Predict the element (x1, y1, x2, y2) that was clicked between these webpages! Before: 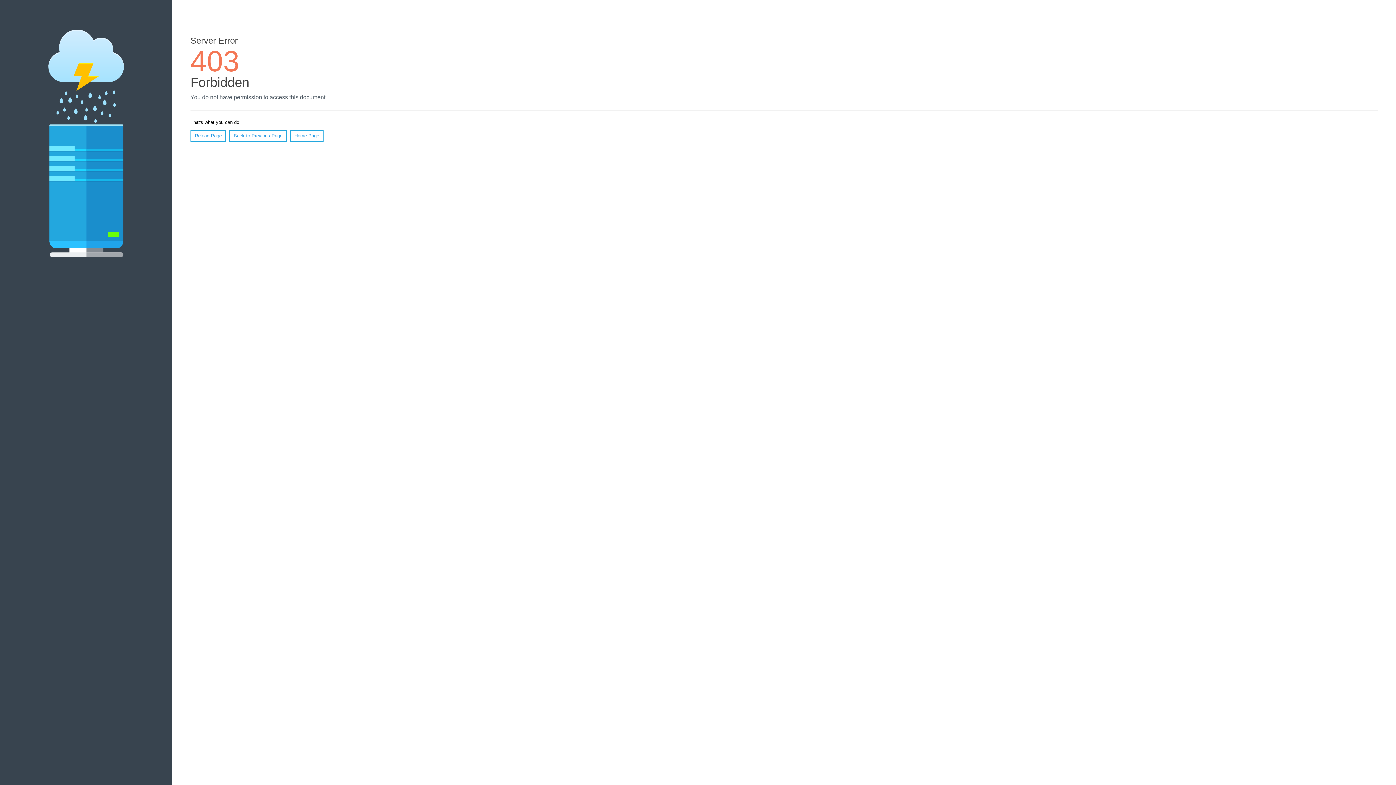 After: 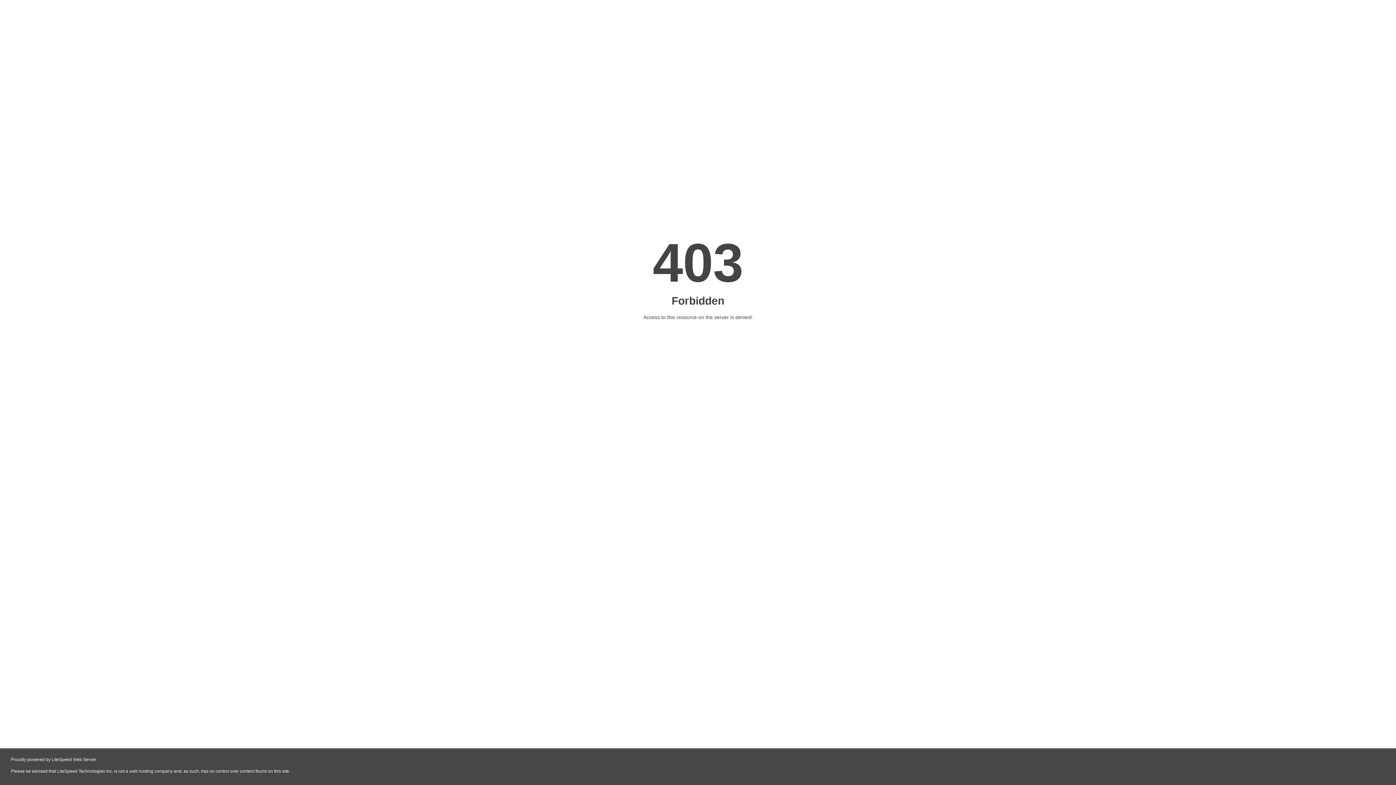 Action: label: Home Page bbox: (290, 130, 323, 141)